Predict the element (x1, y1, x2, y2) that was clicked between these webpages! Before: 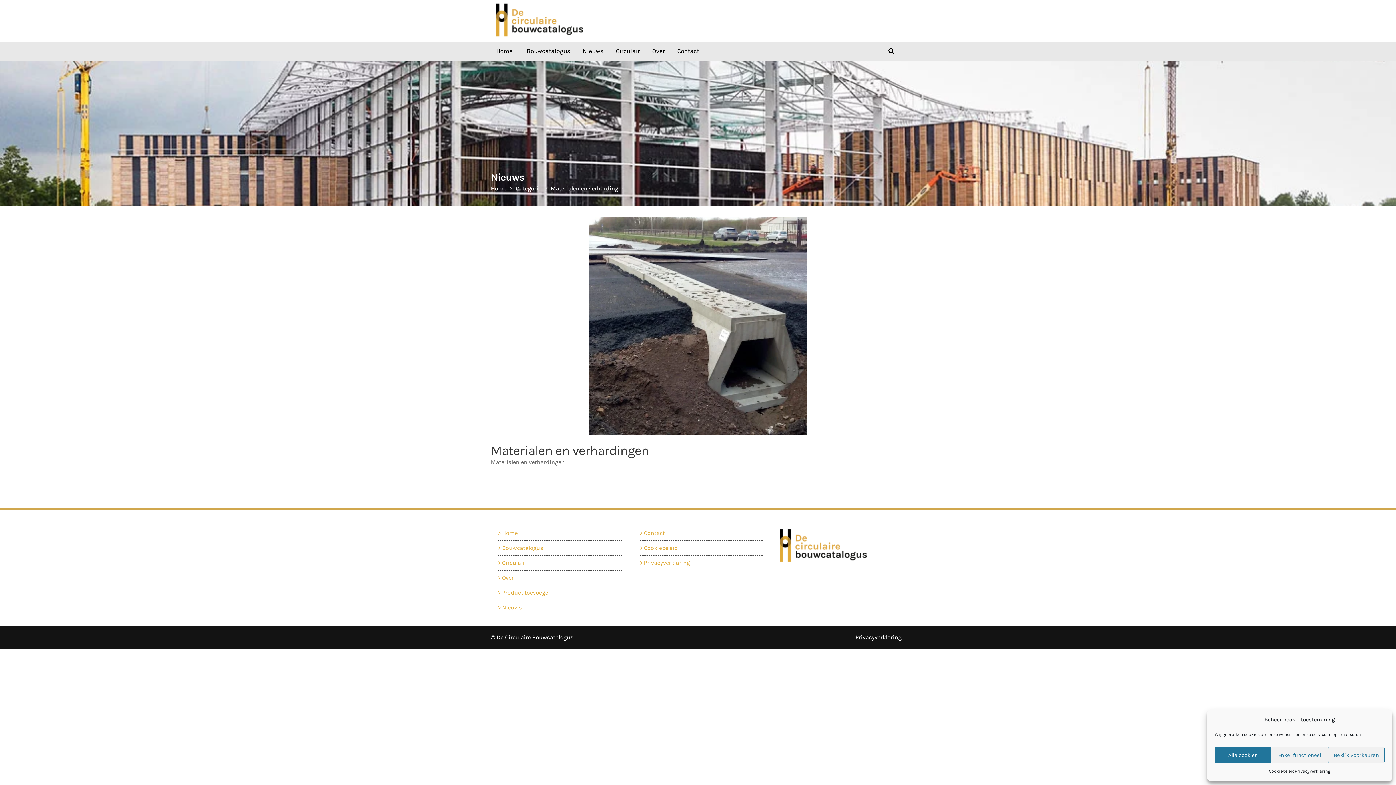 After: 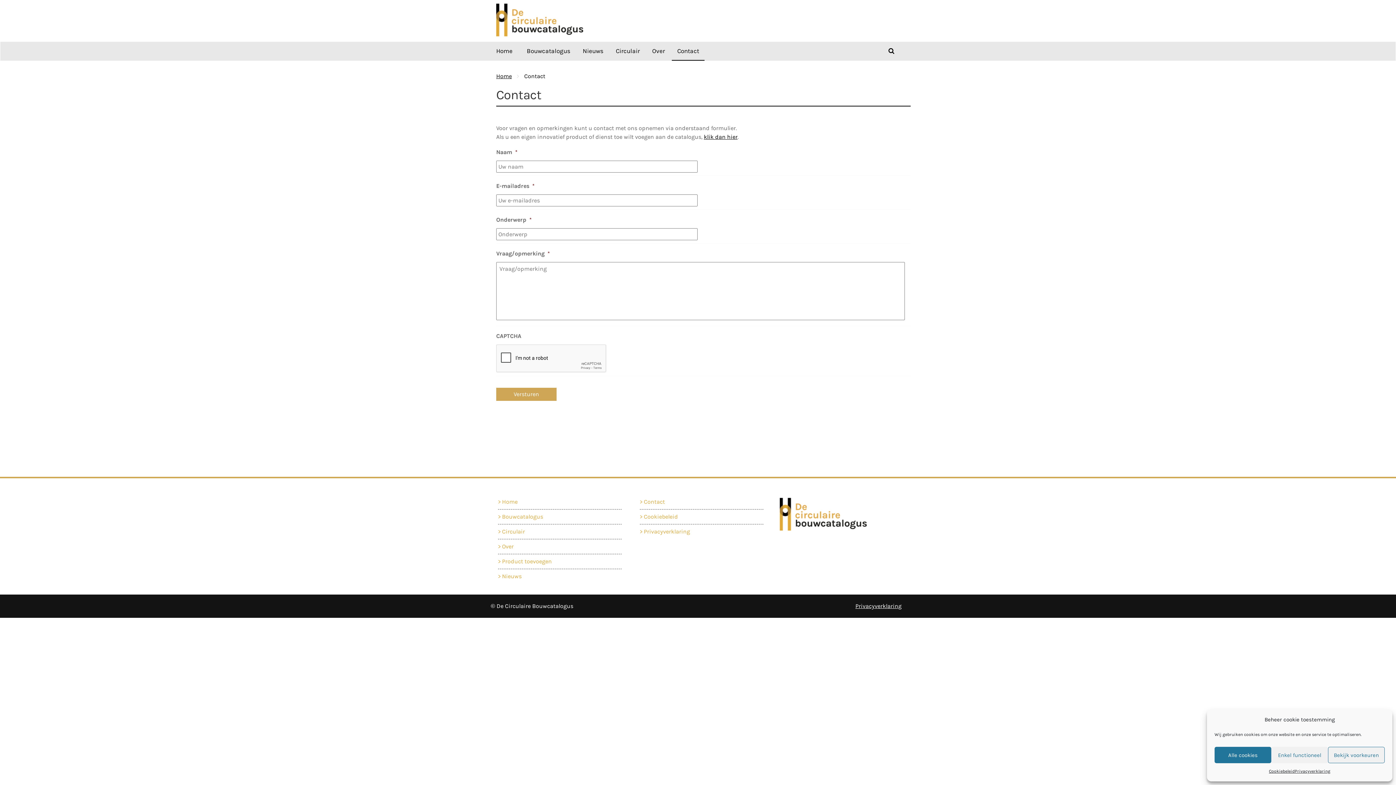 Action: label: Contact bbox: (640, 529, 665, 536)